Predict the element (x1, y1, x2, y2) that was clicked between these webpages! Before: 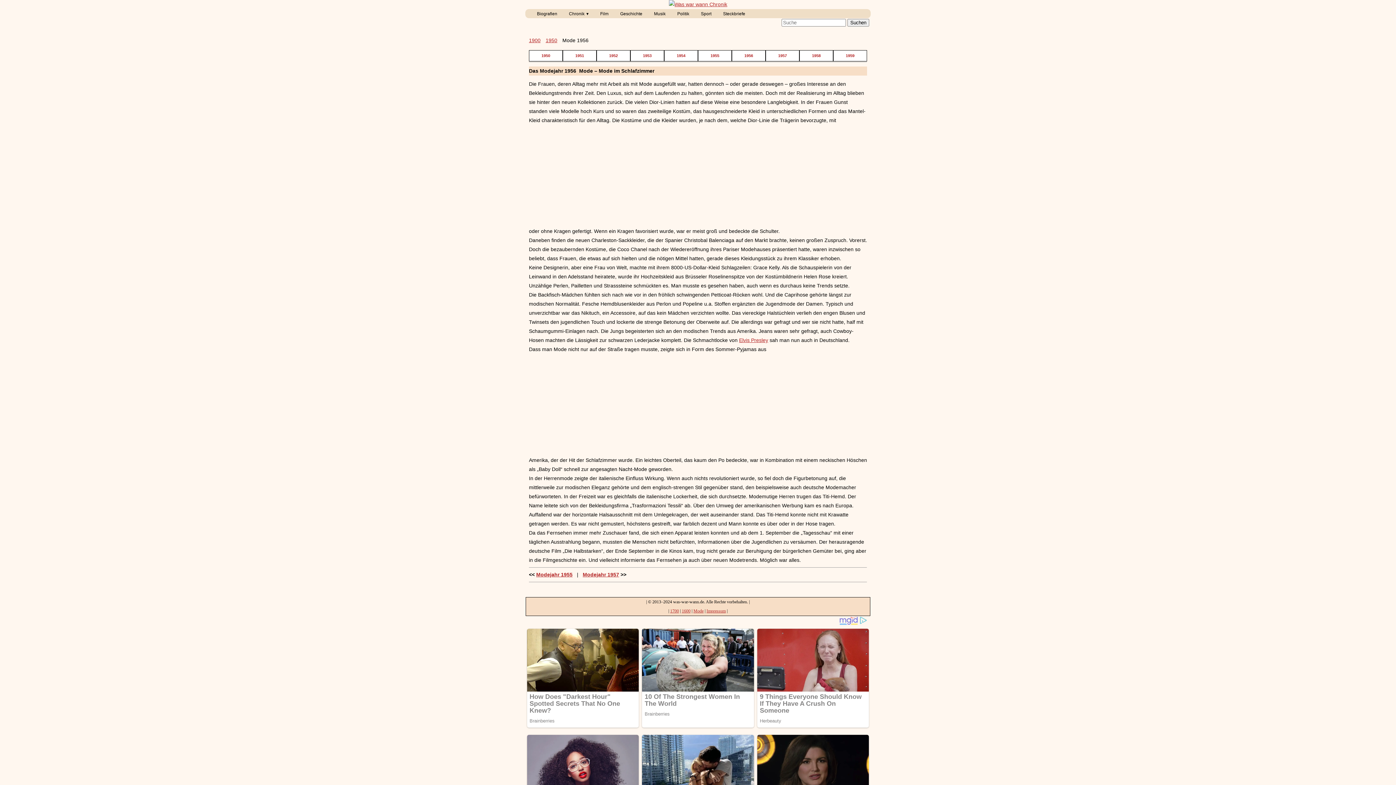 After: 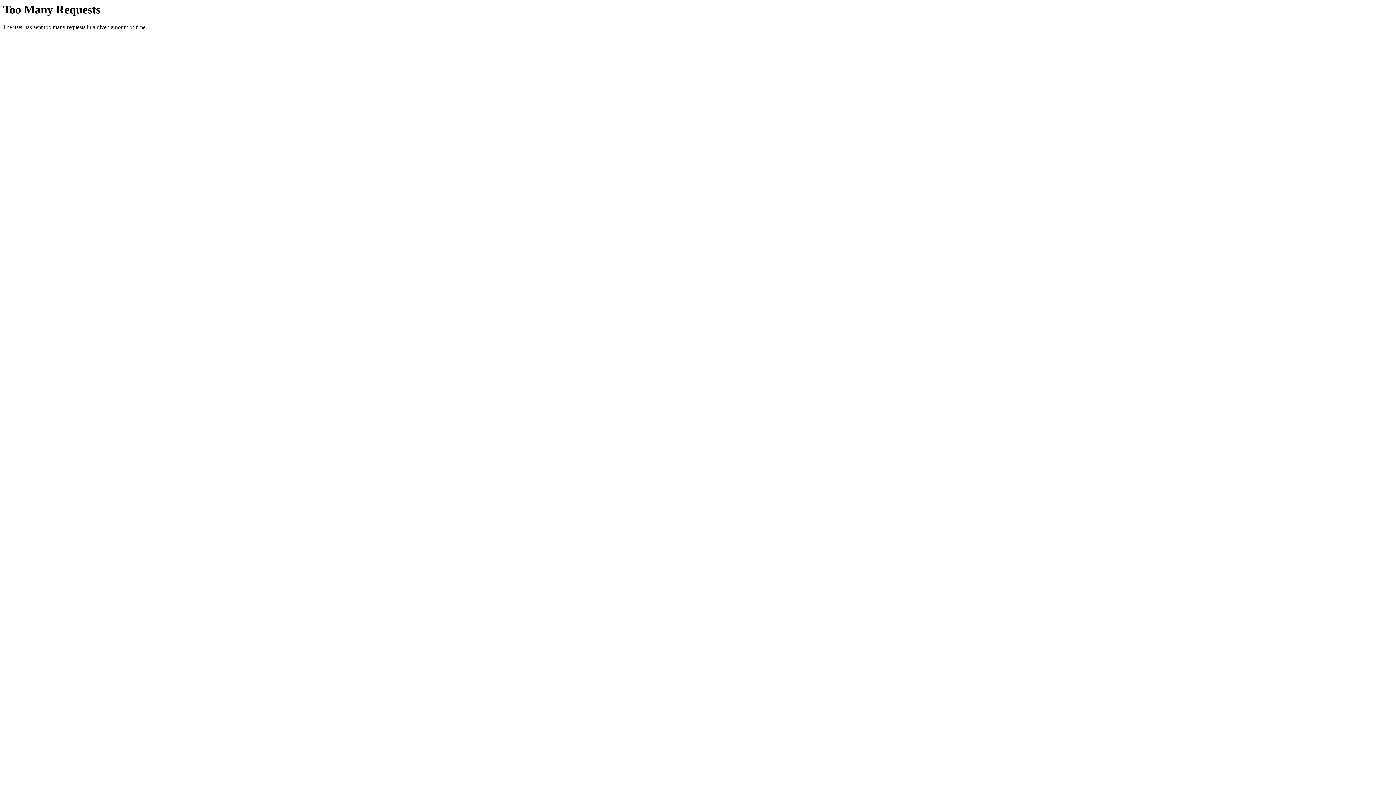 Action: bbox: (739, 337, 768, 343) label: Elvis Presley